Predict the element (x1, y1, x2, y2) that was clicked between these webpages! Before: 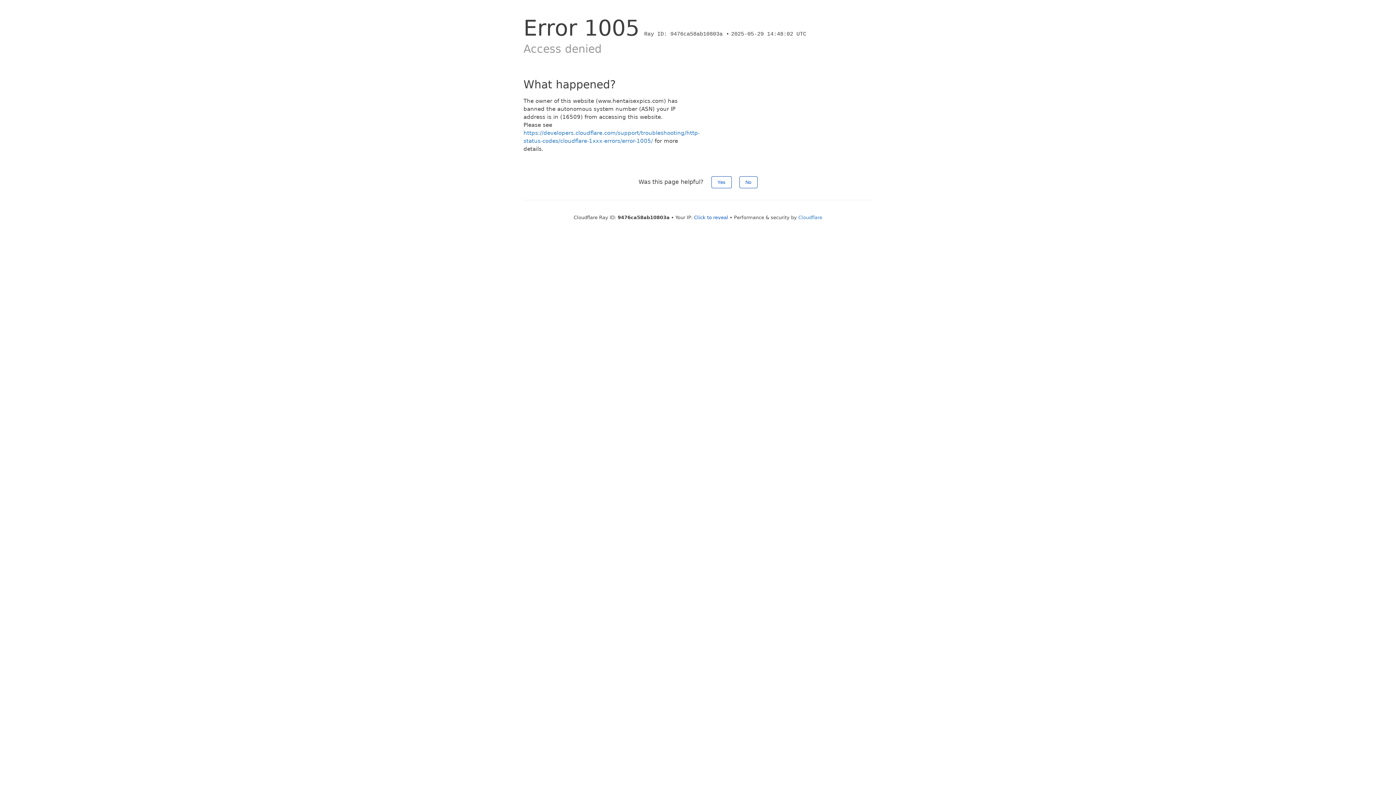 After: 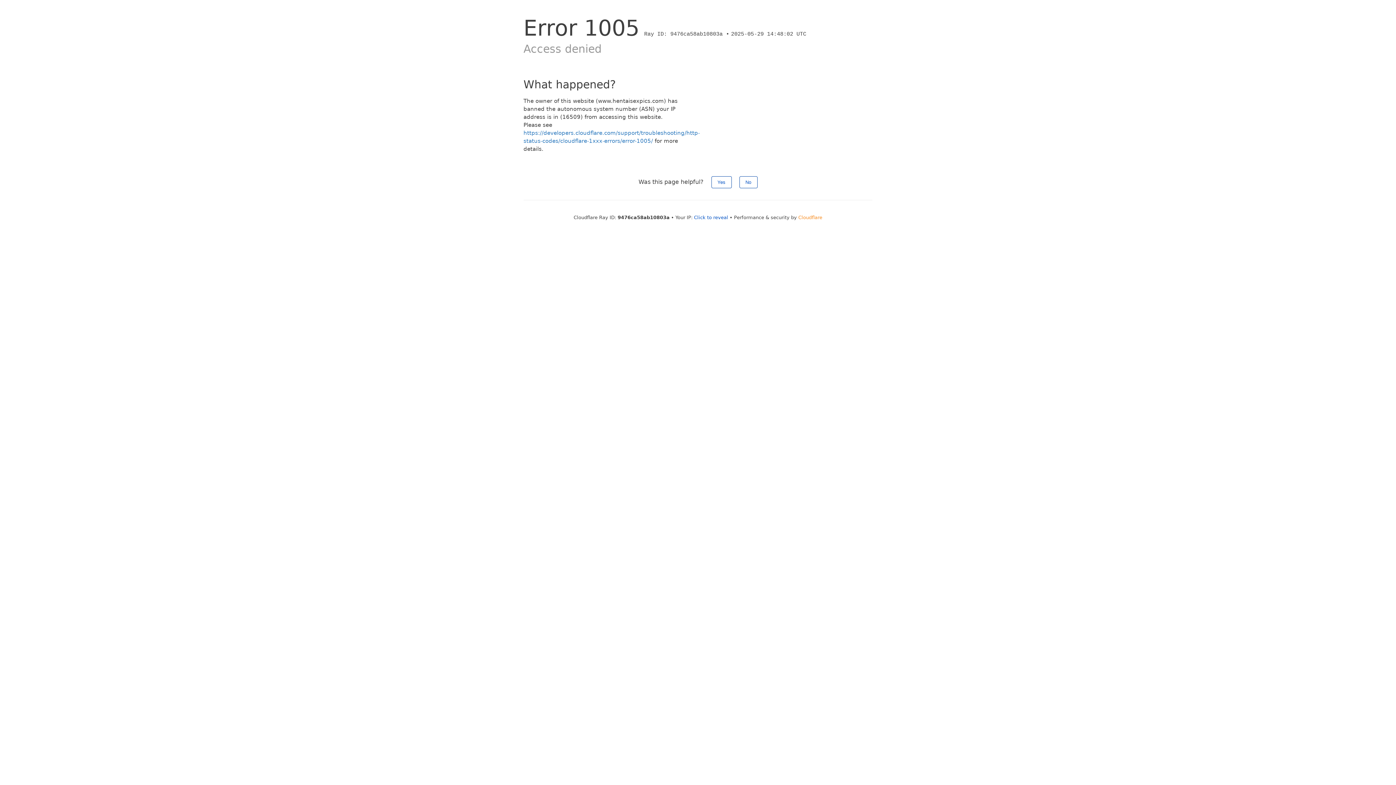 Action: bbox: (798, 214, 822, 220) label: Cloudflare